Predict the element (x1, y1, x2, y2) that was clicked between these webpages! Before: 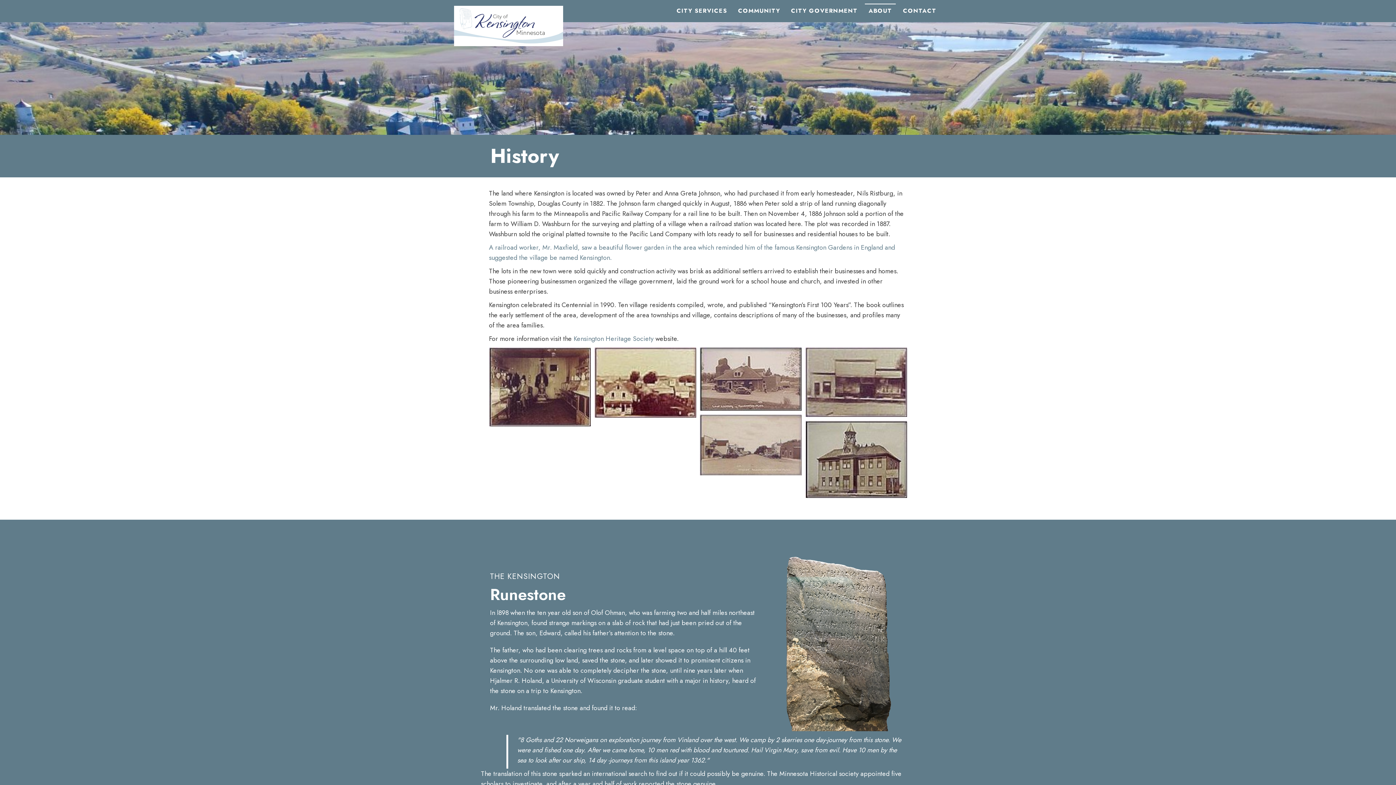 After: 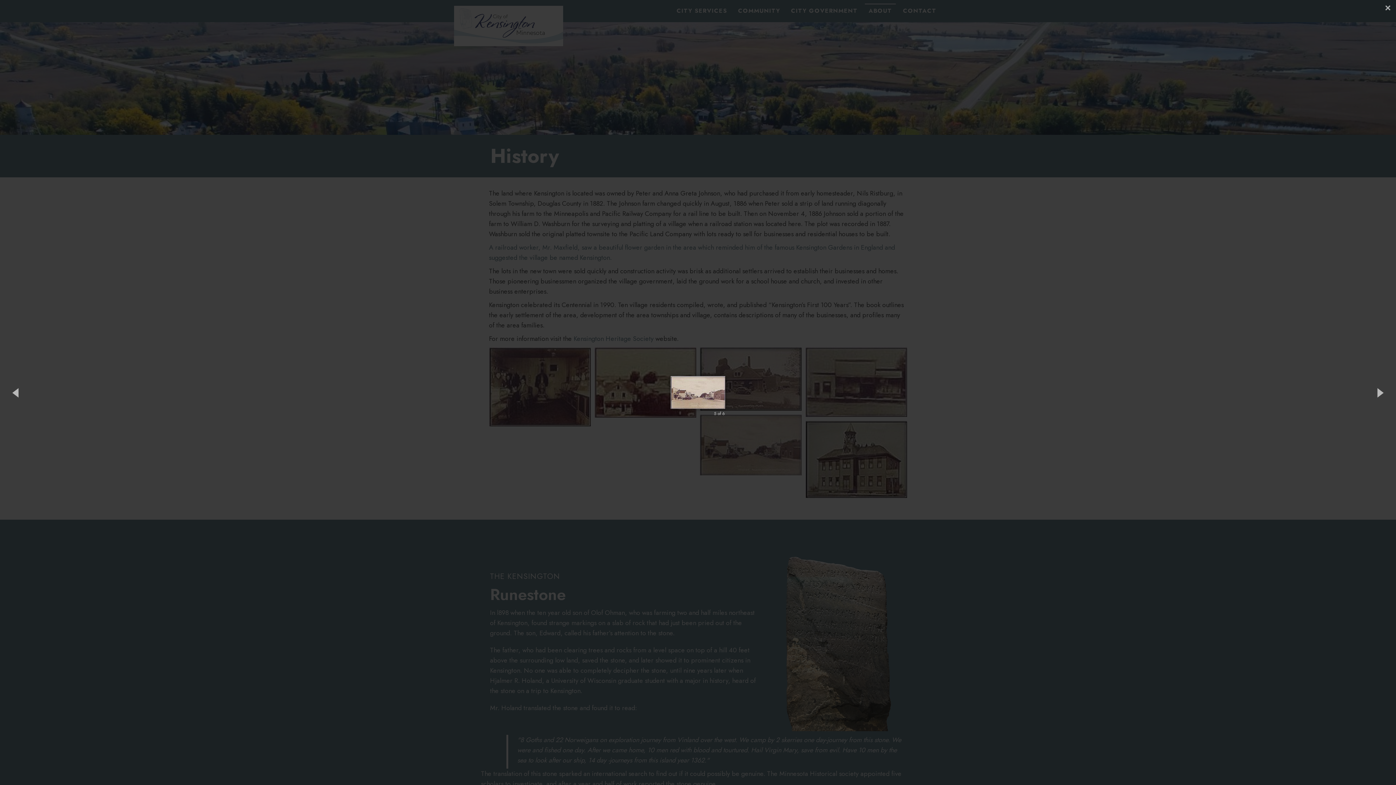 Action: bbox: (700, 414, 801, 475)